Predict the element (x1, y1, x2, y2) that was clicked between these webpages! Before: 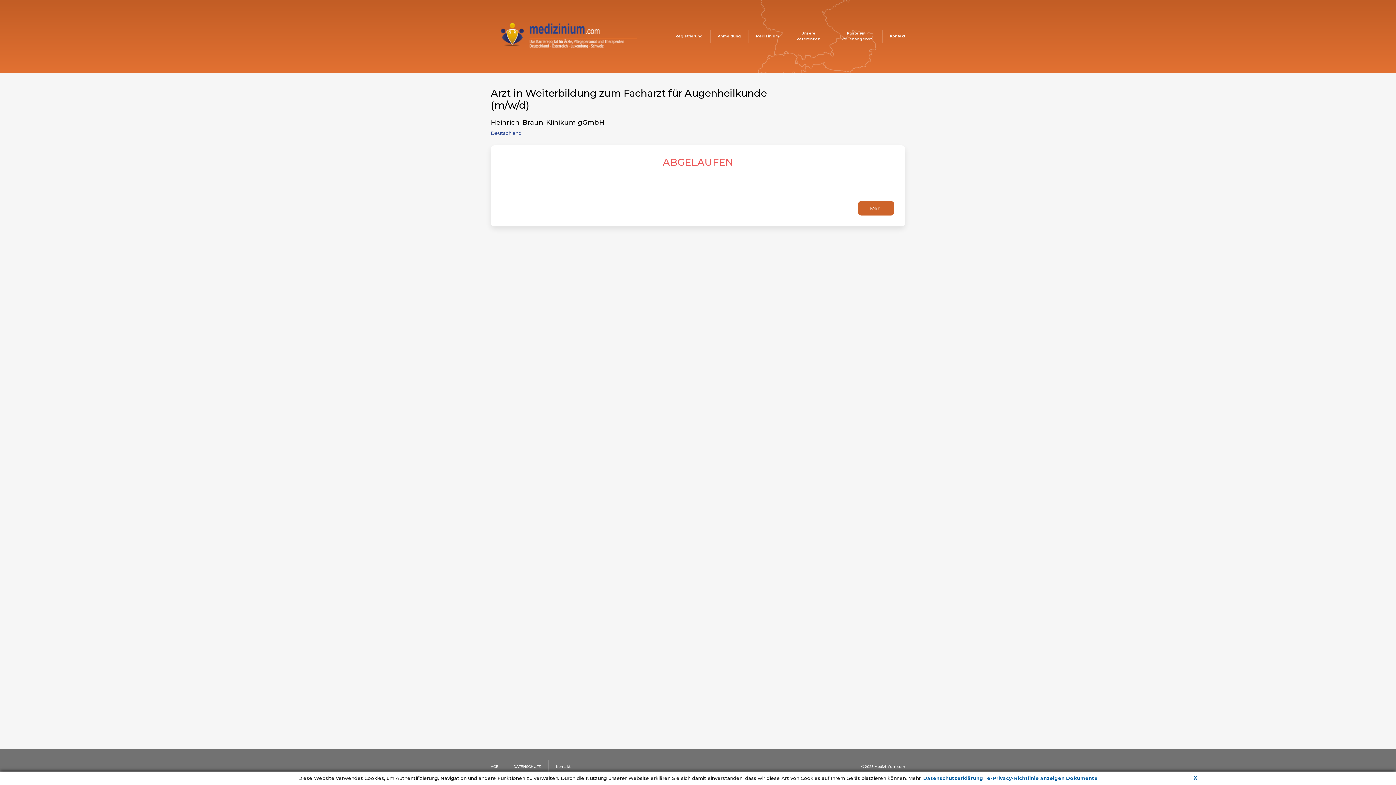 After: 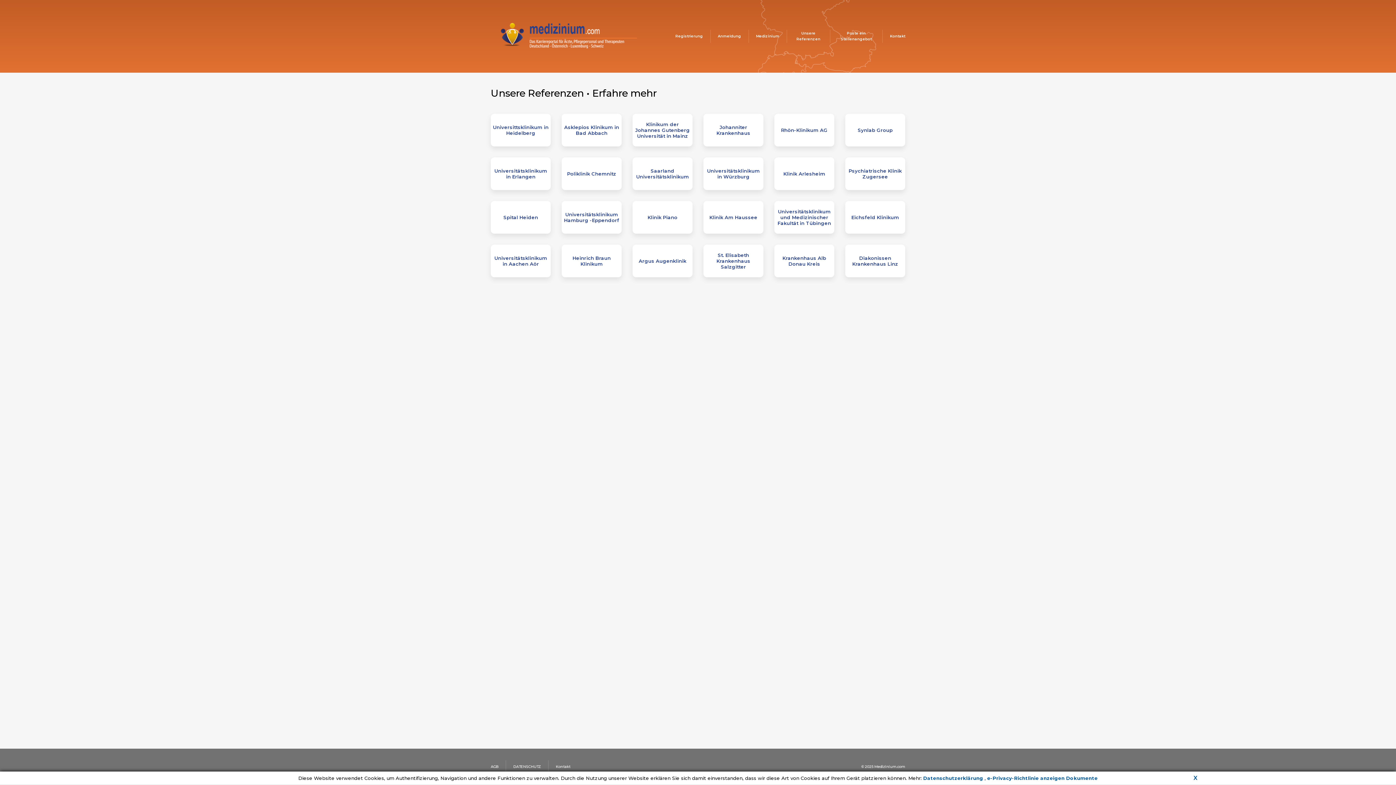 Action: bbox: (787, 30, 830, 42) label: Unsere Referenzen